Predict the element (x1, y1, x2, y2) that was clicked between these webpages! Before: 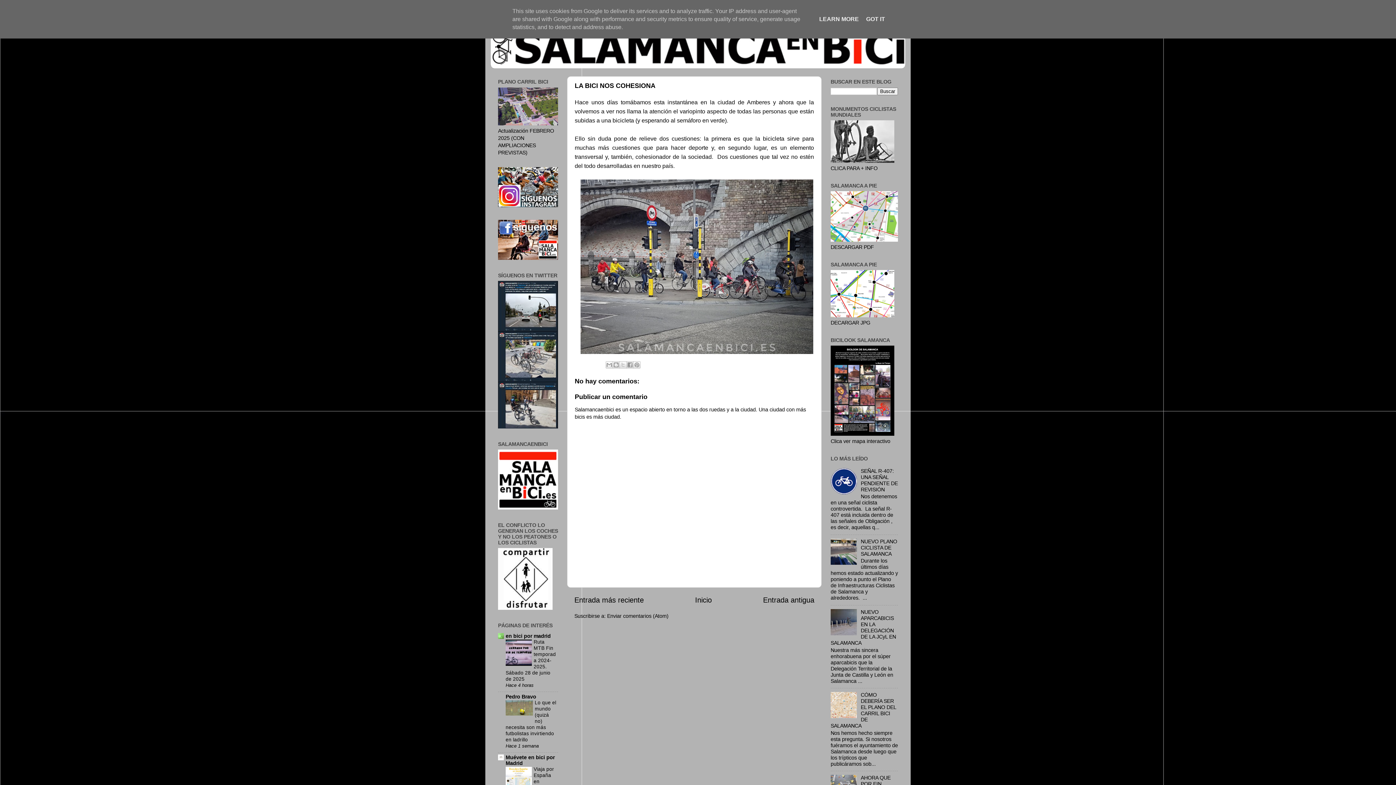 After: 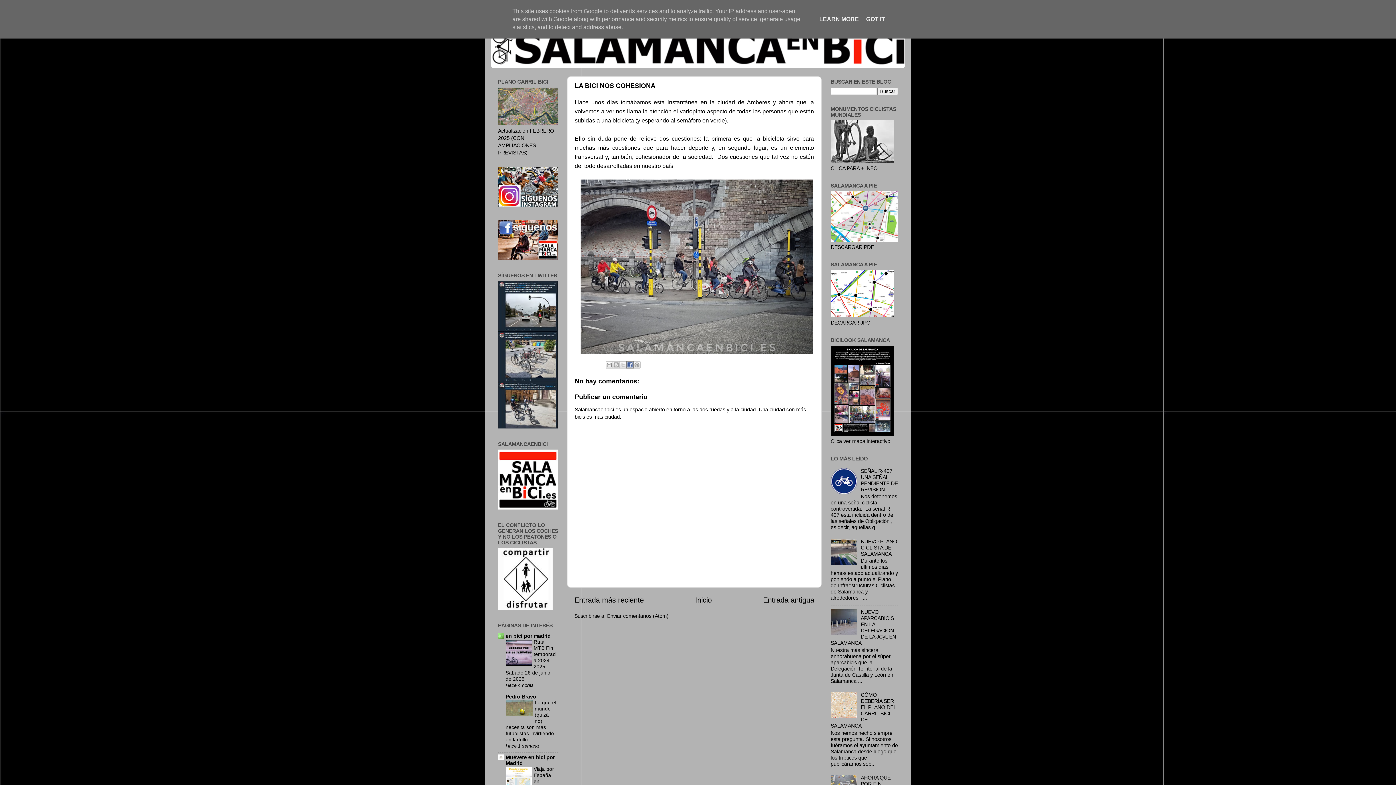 Action: label: Compartir con Facebook bbox: (626, 361, 633, 368)